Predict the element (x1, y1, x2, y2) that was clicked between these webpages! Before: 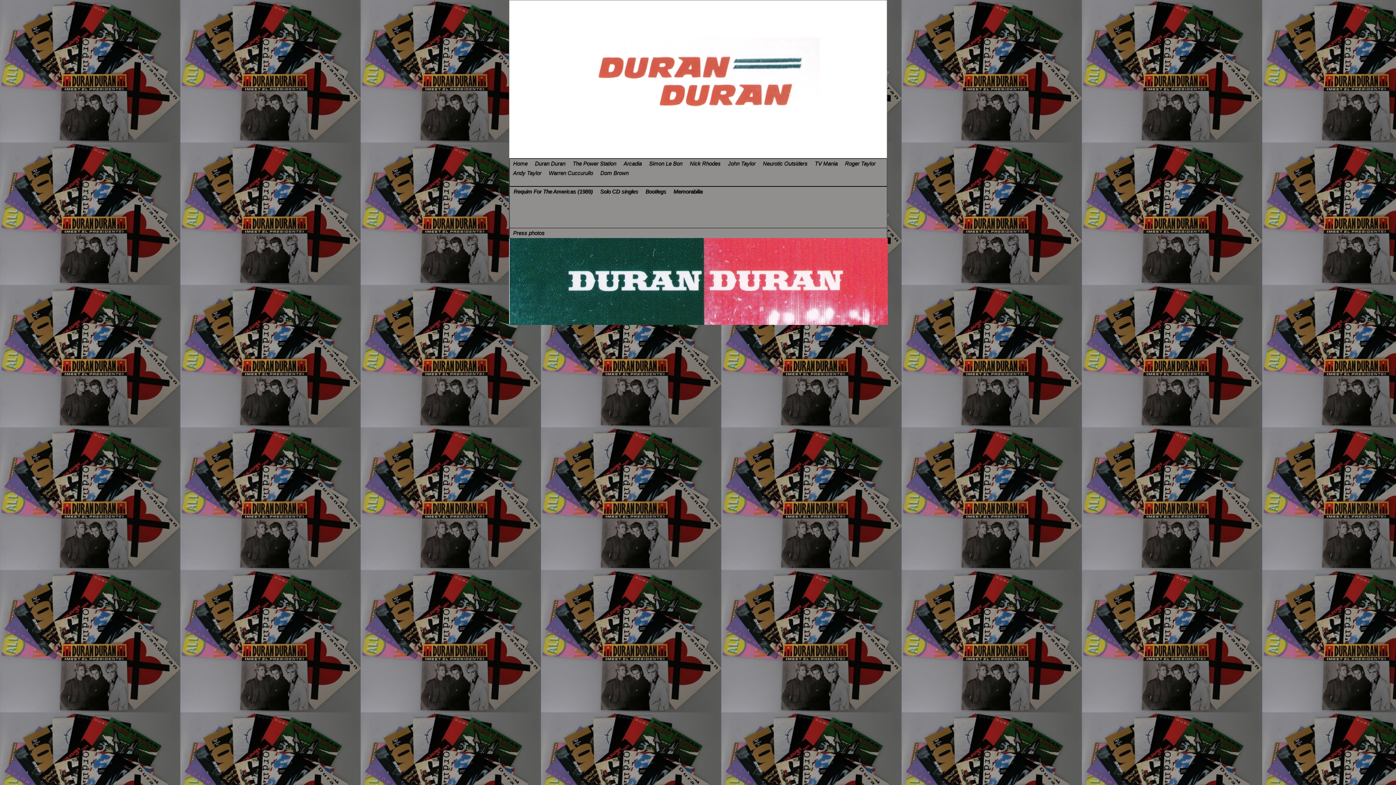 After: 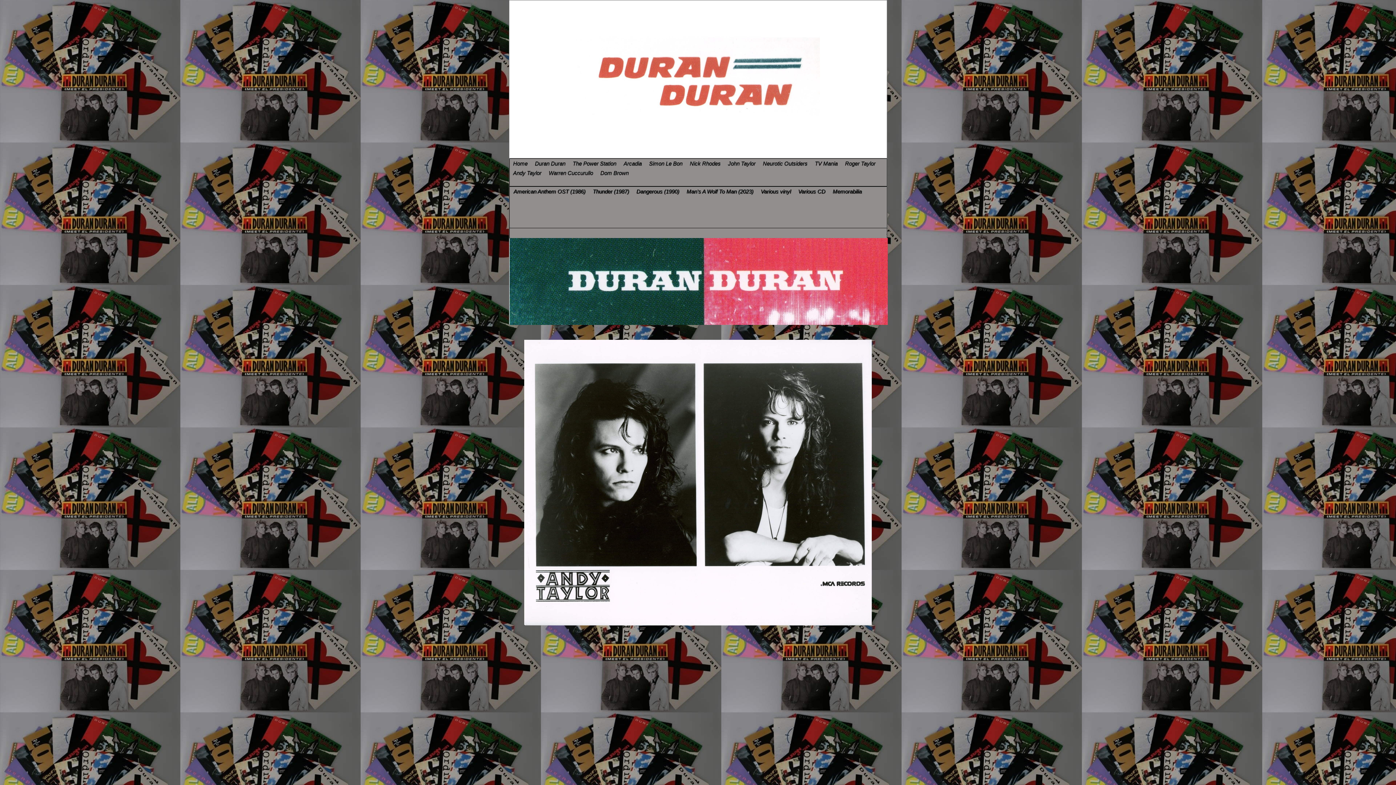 Action: bbox: (509, 168, 545, 177) label: Andy Taylor